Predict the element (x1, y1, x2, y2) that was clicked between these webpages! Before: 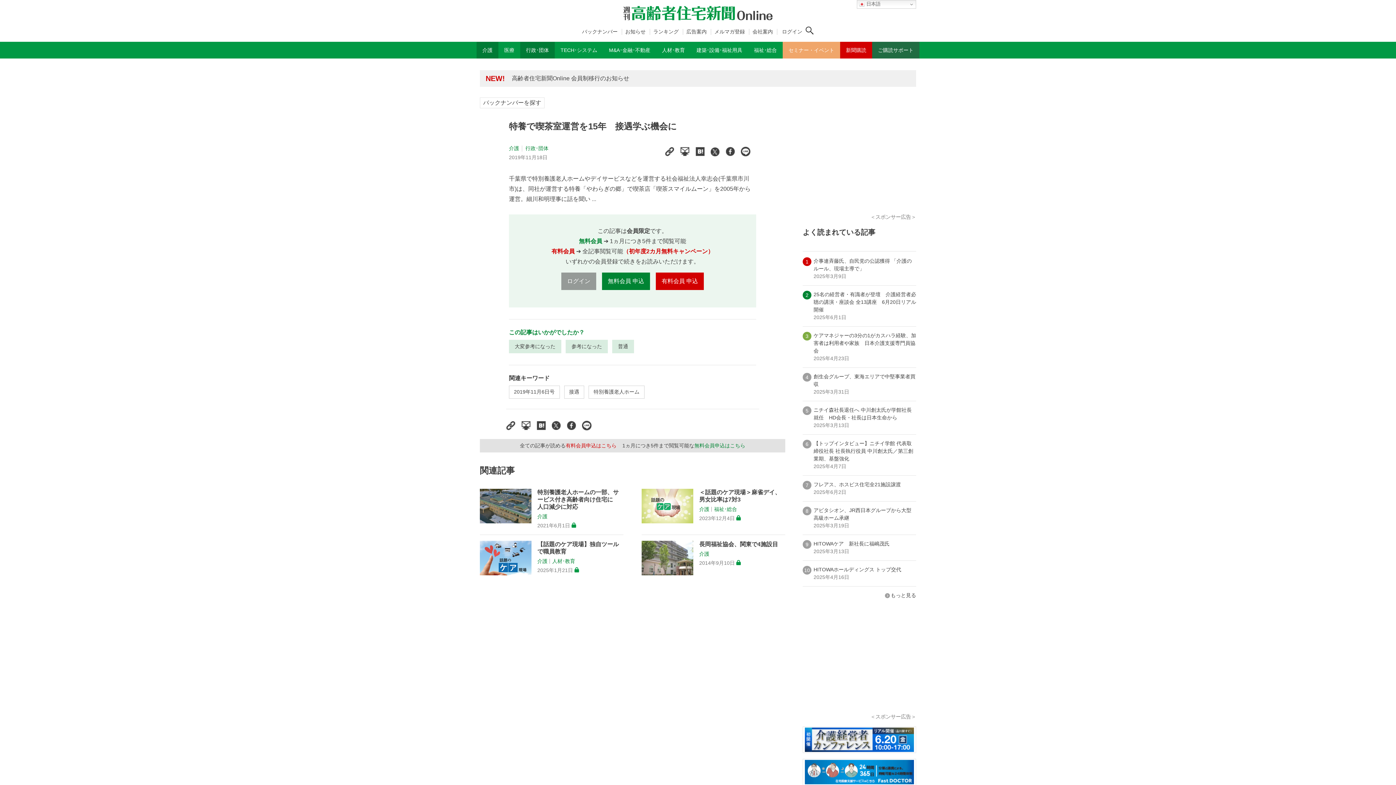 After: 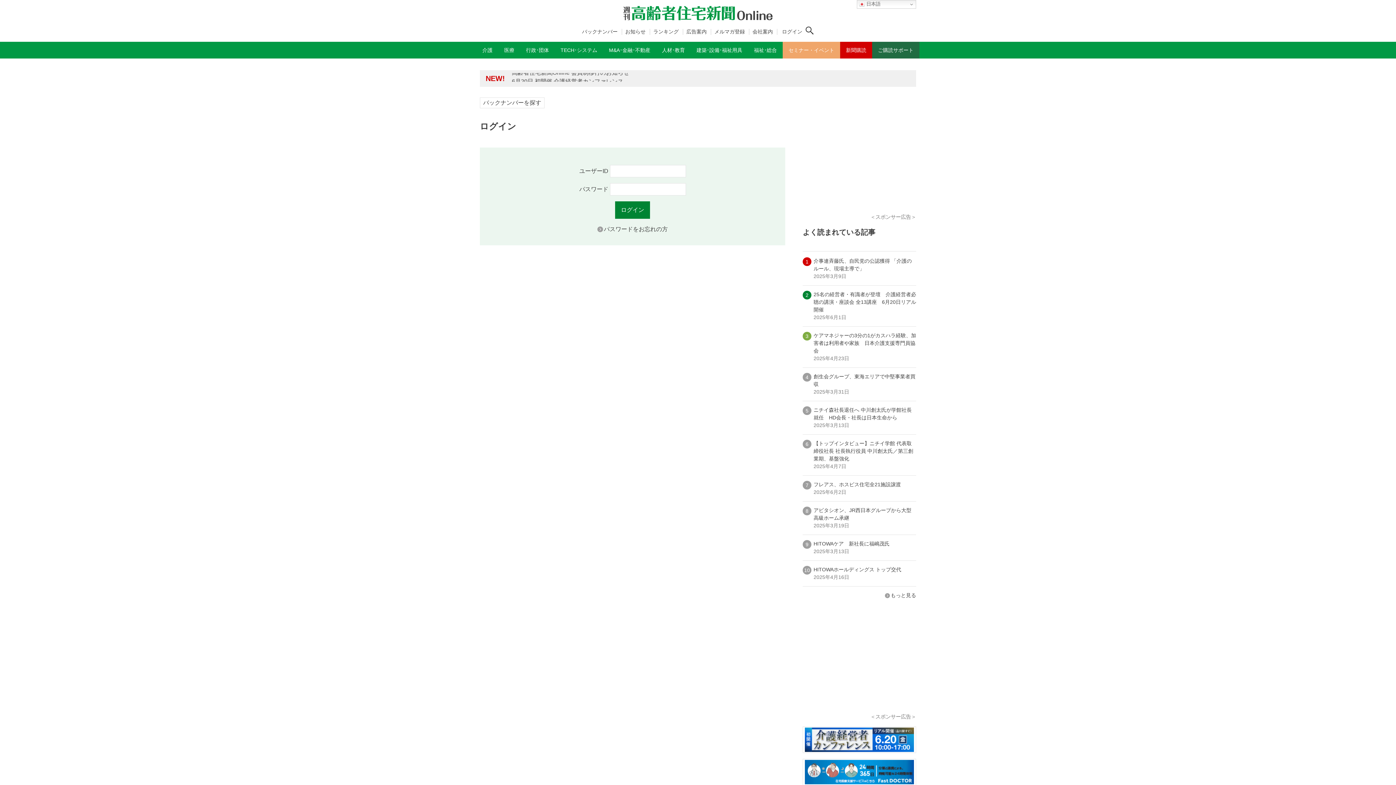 Action: bbox: (561, 272, 596, 290) label: ログイン